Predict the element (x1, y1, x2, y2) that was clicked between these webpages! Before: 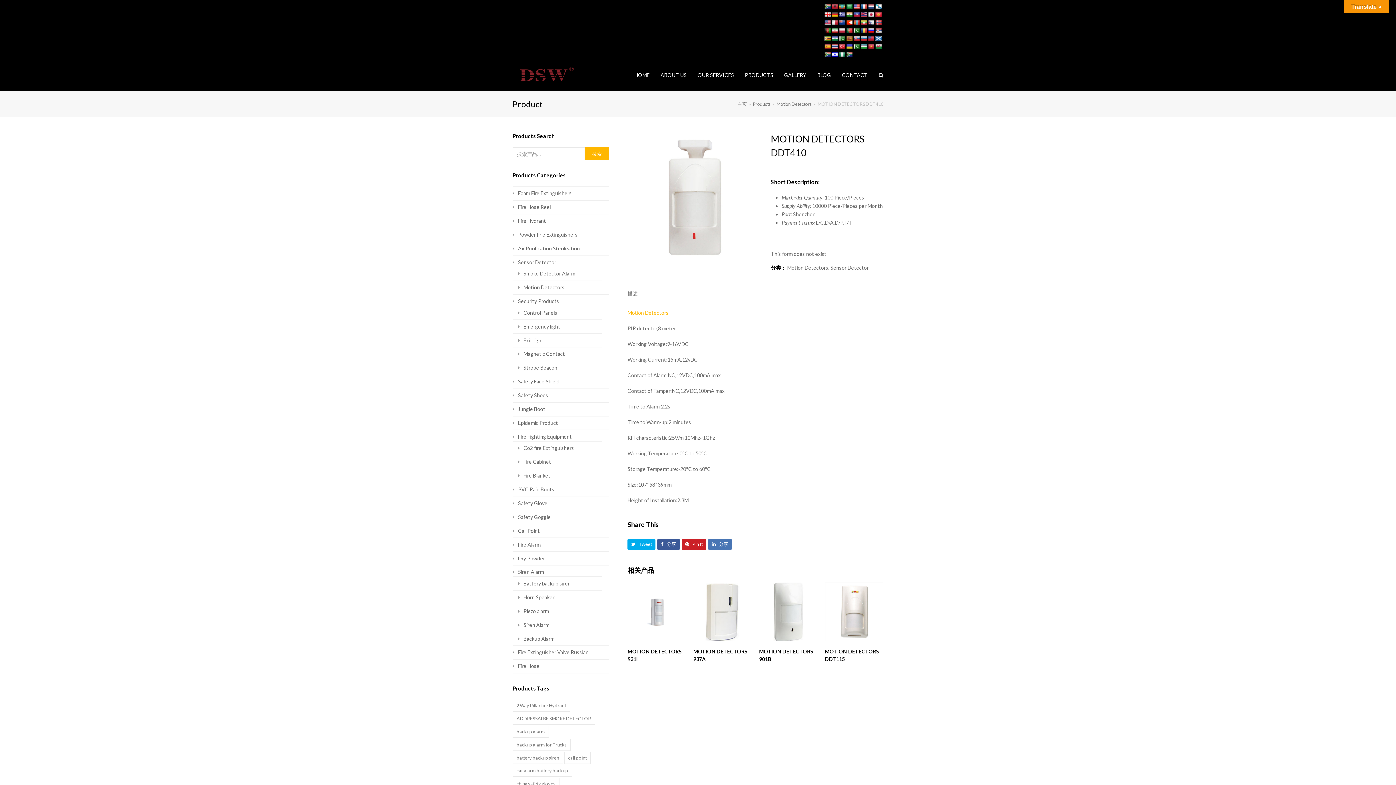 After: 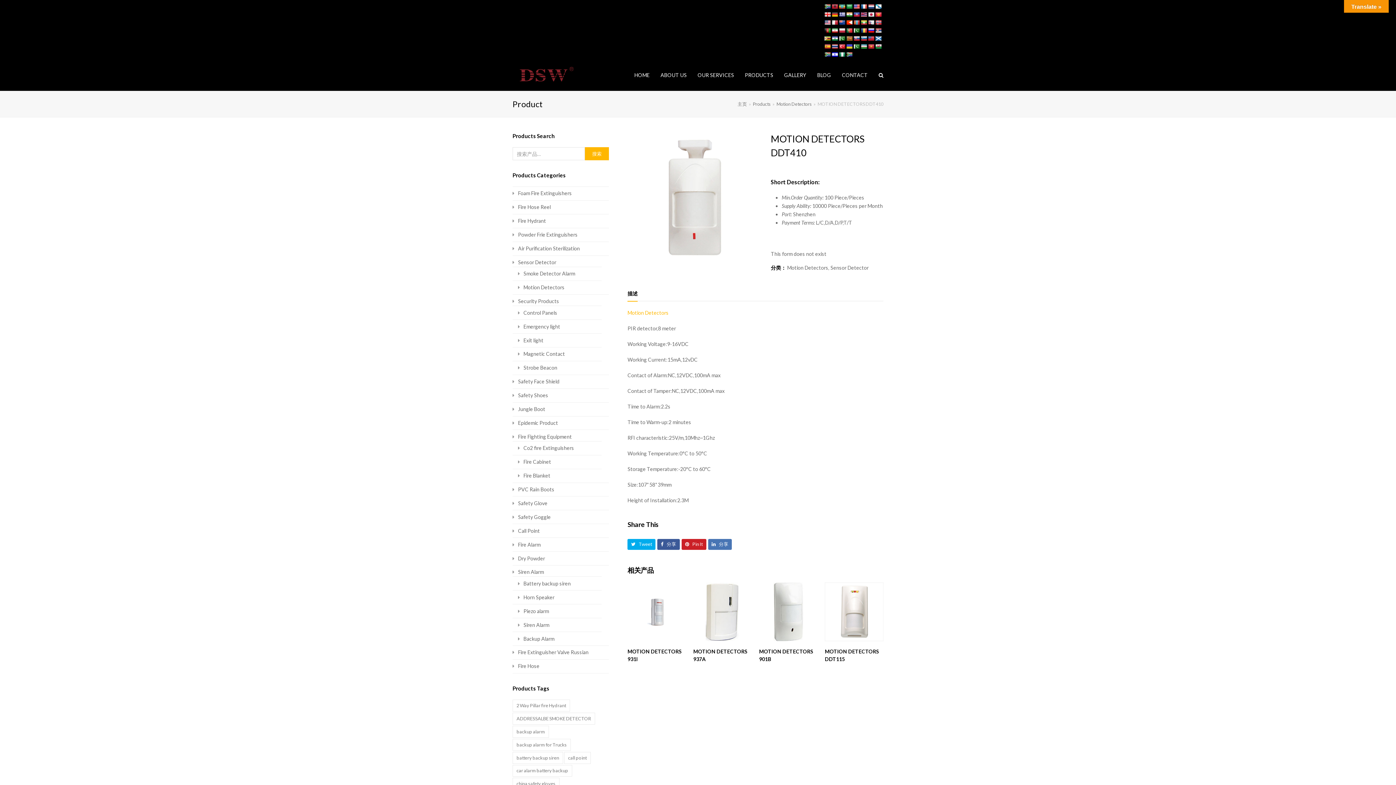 Action: bbox: (831, 51, 838, 57)